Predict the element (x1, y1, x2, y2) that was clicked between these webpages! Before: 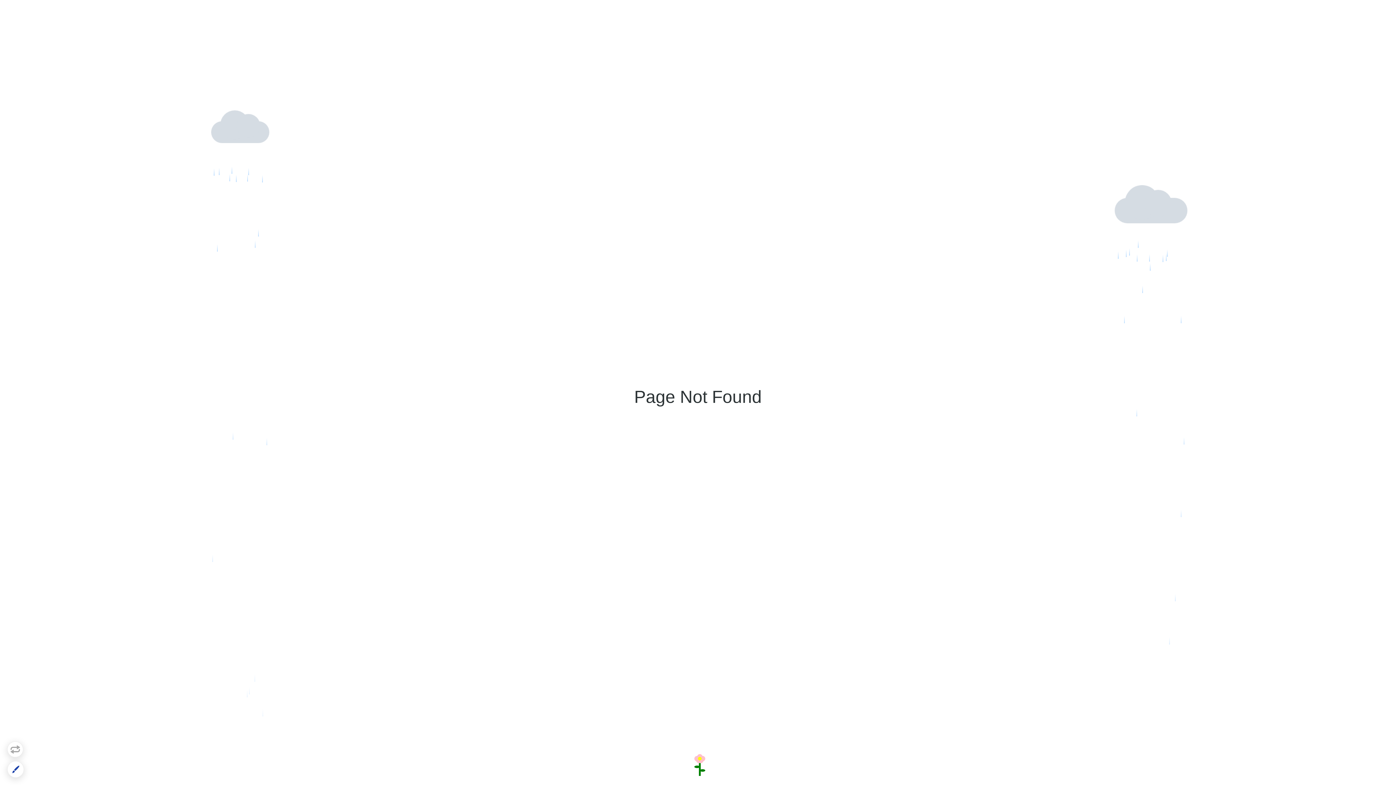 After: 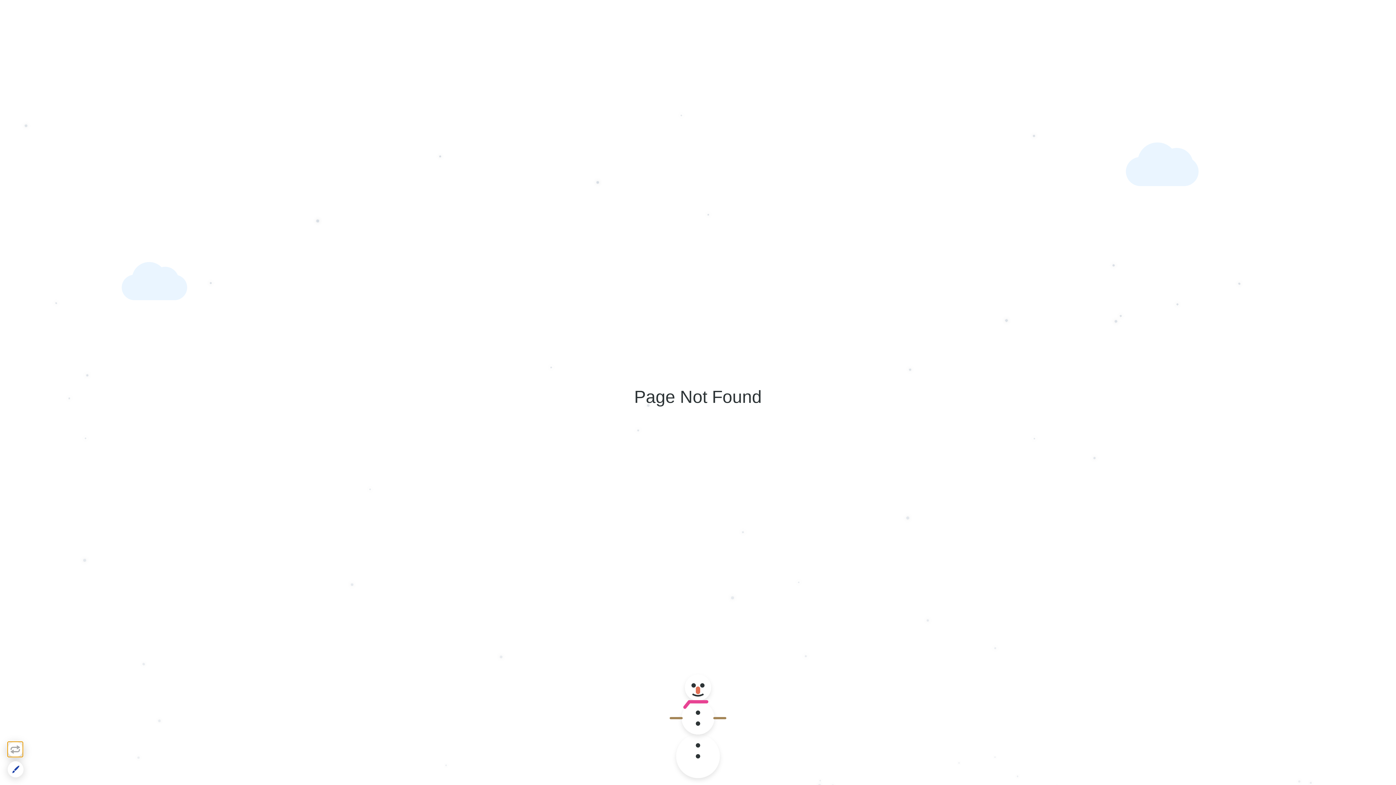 Action: bbox: (7, 741, 23, 757)